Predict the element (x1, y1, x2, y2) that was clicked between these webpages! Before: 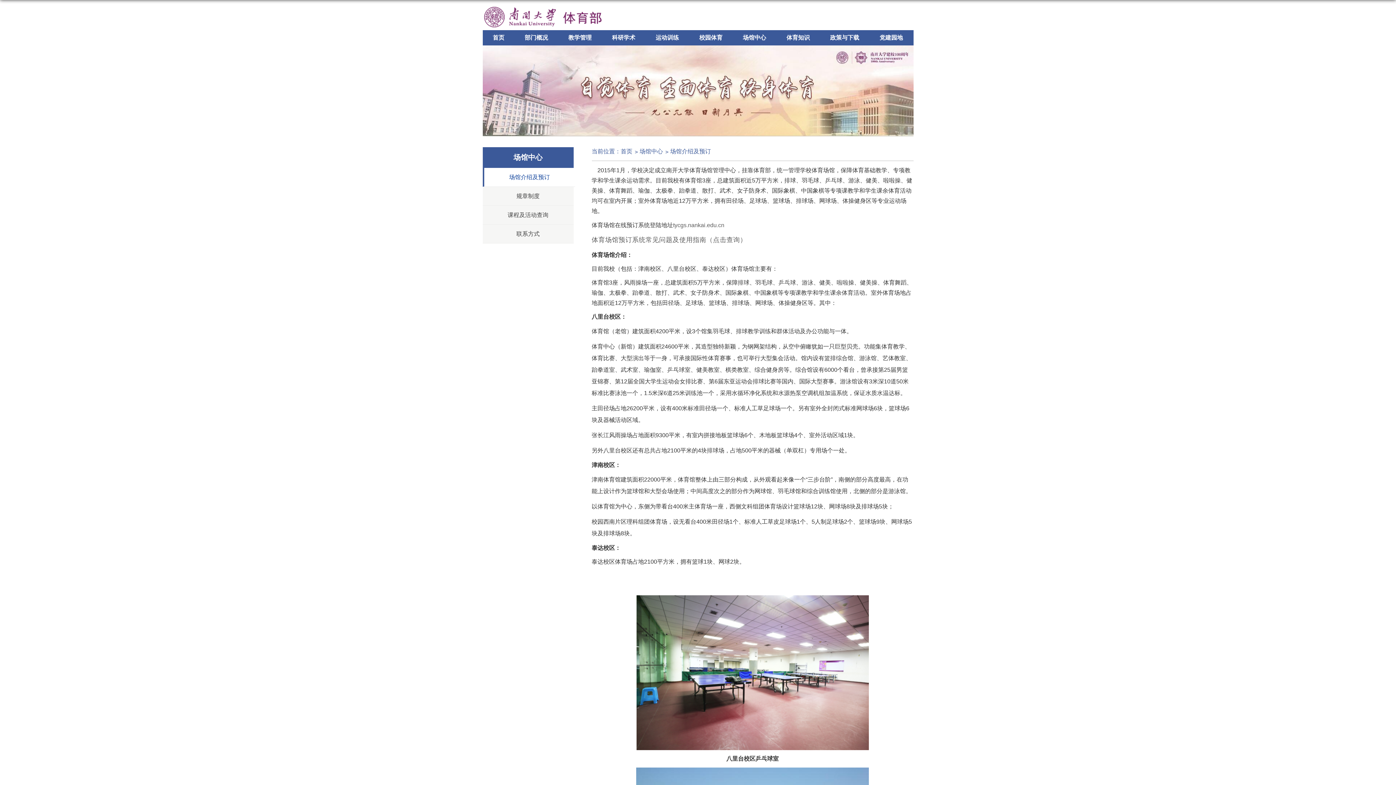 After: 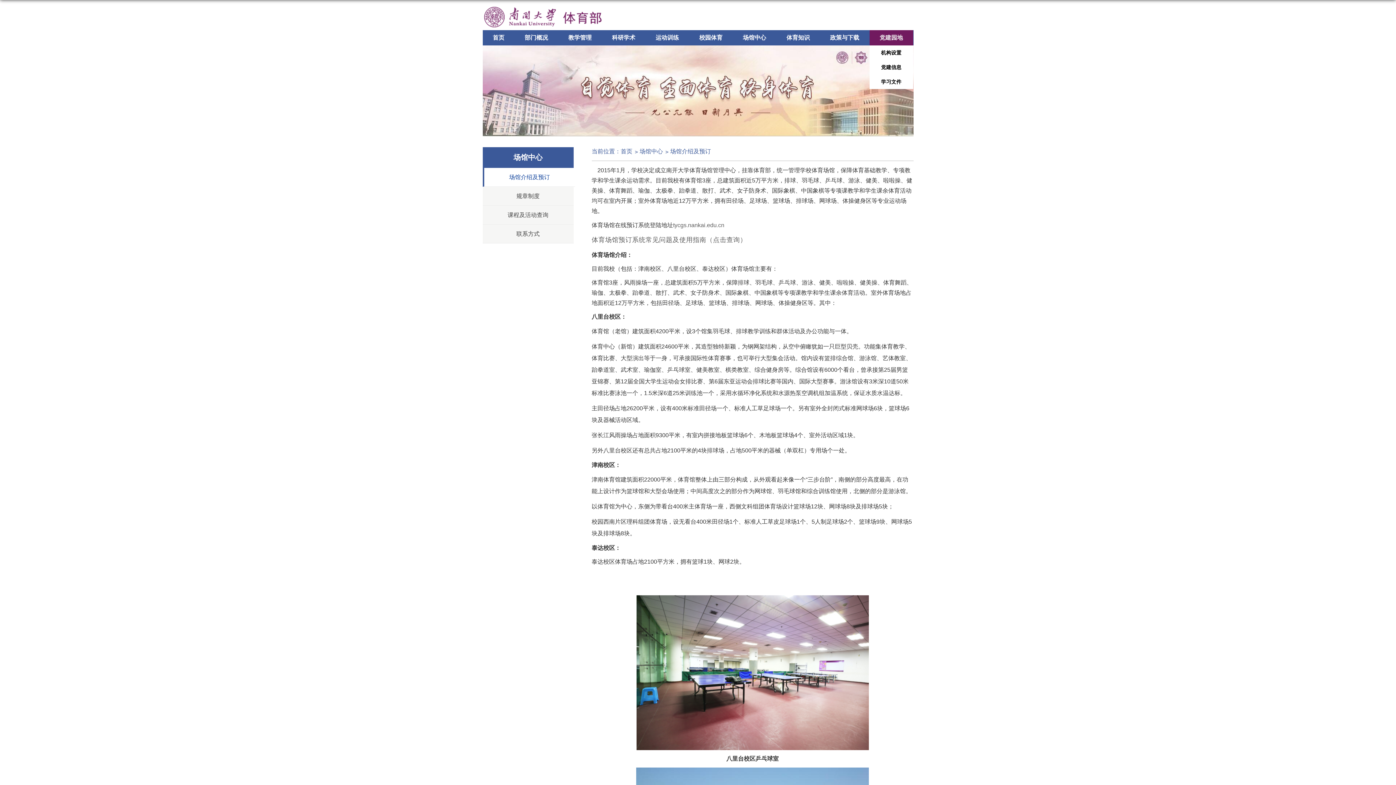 Action: bbox: (869, 30, 913, 45) label: 党建园地